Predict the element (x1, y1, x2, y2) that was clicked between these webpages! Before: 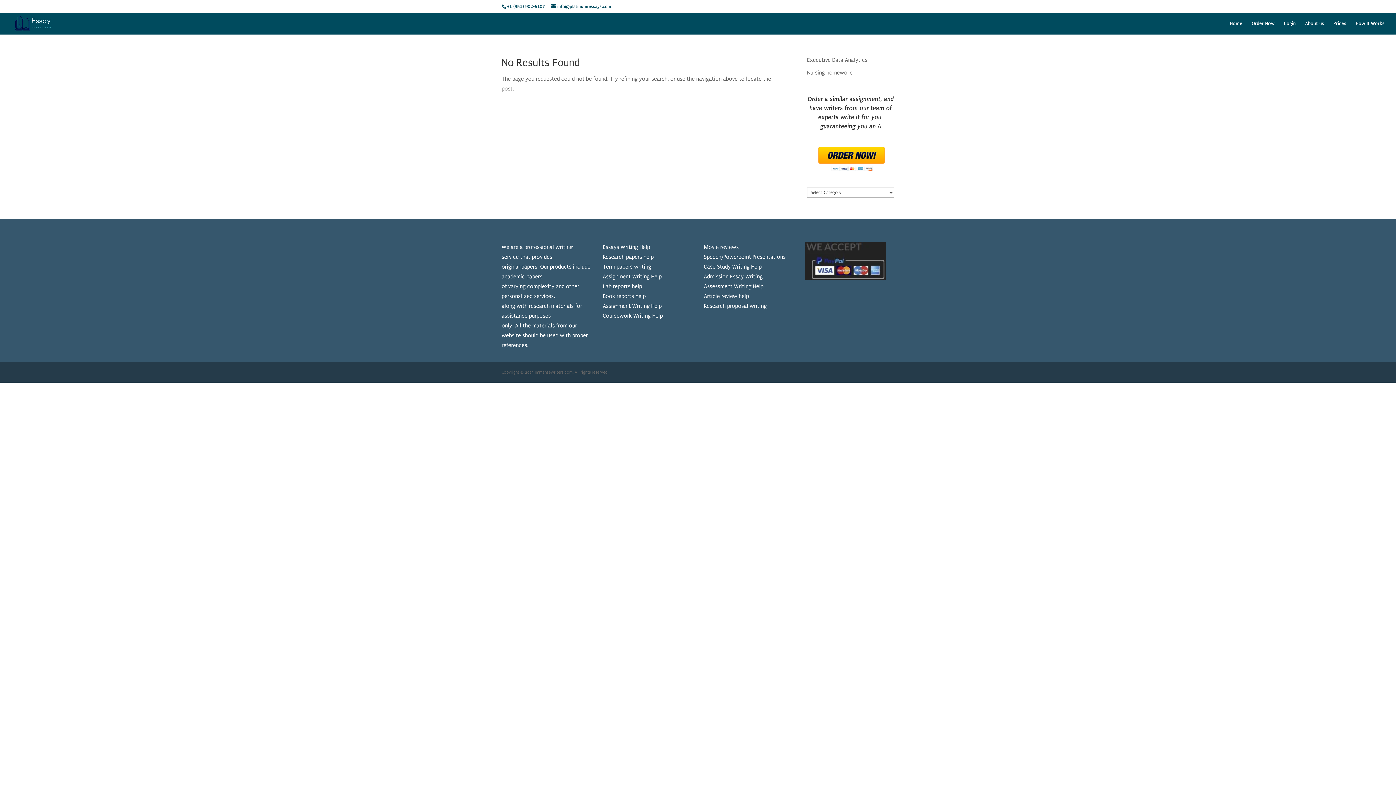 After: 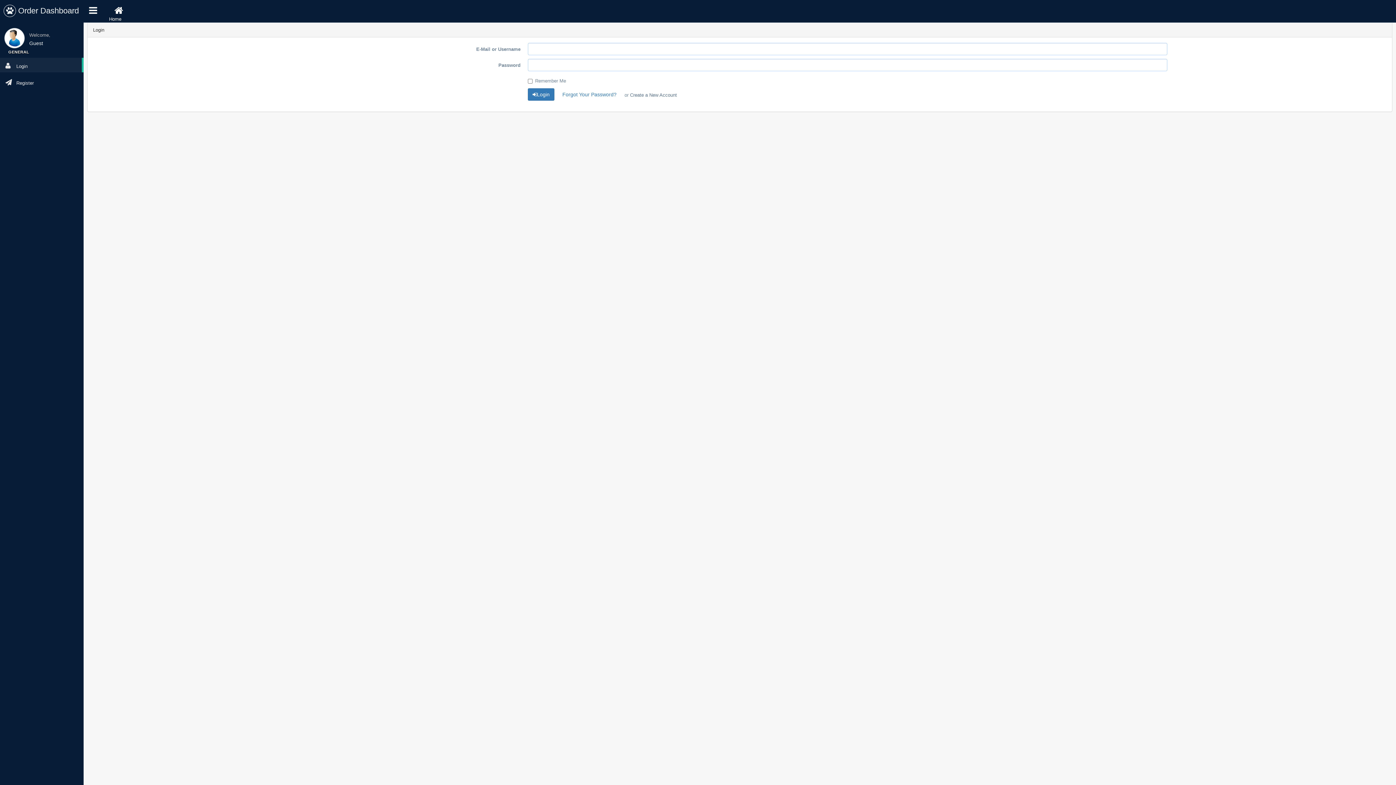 Action: bbox: (1284, 20, 1296, 34) label: Login